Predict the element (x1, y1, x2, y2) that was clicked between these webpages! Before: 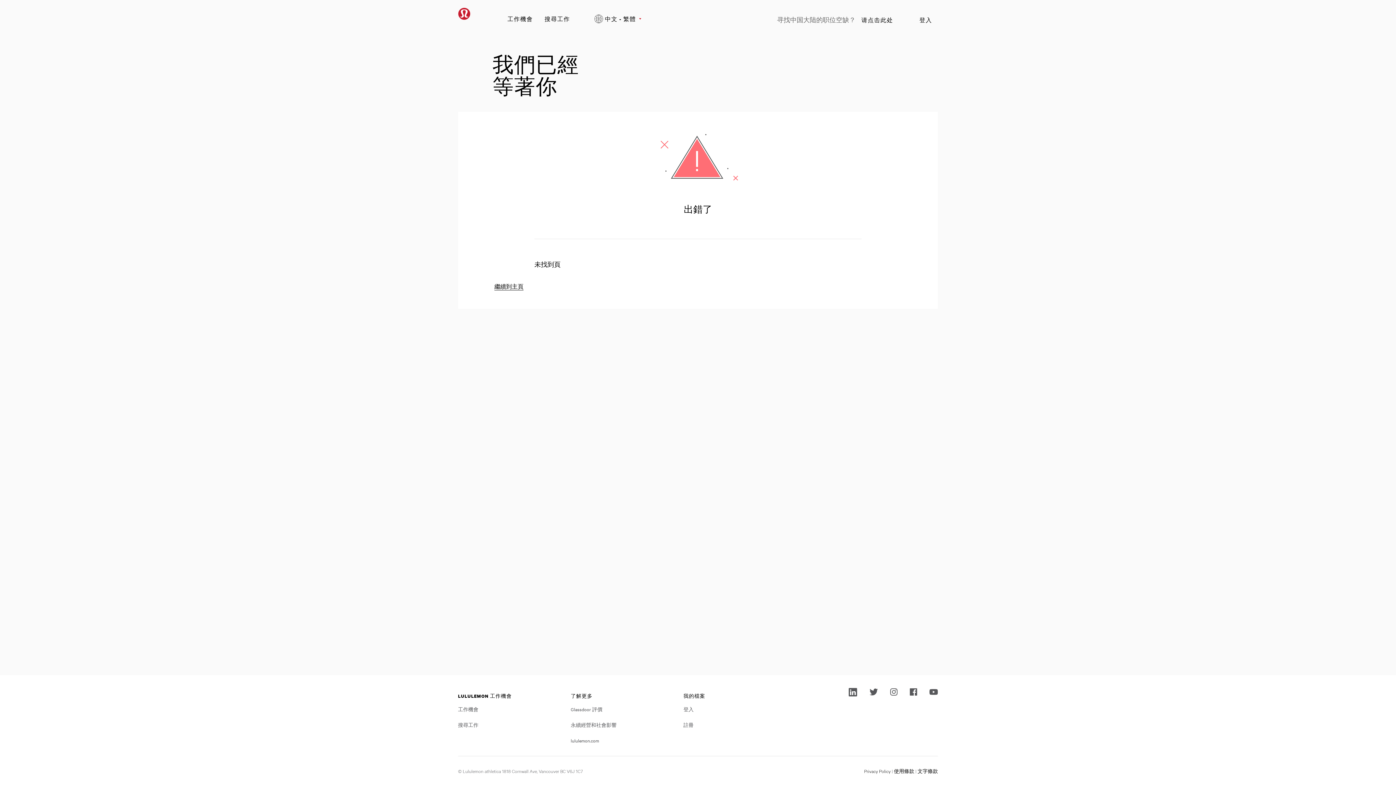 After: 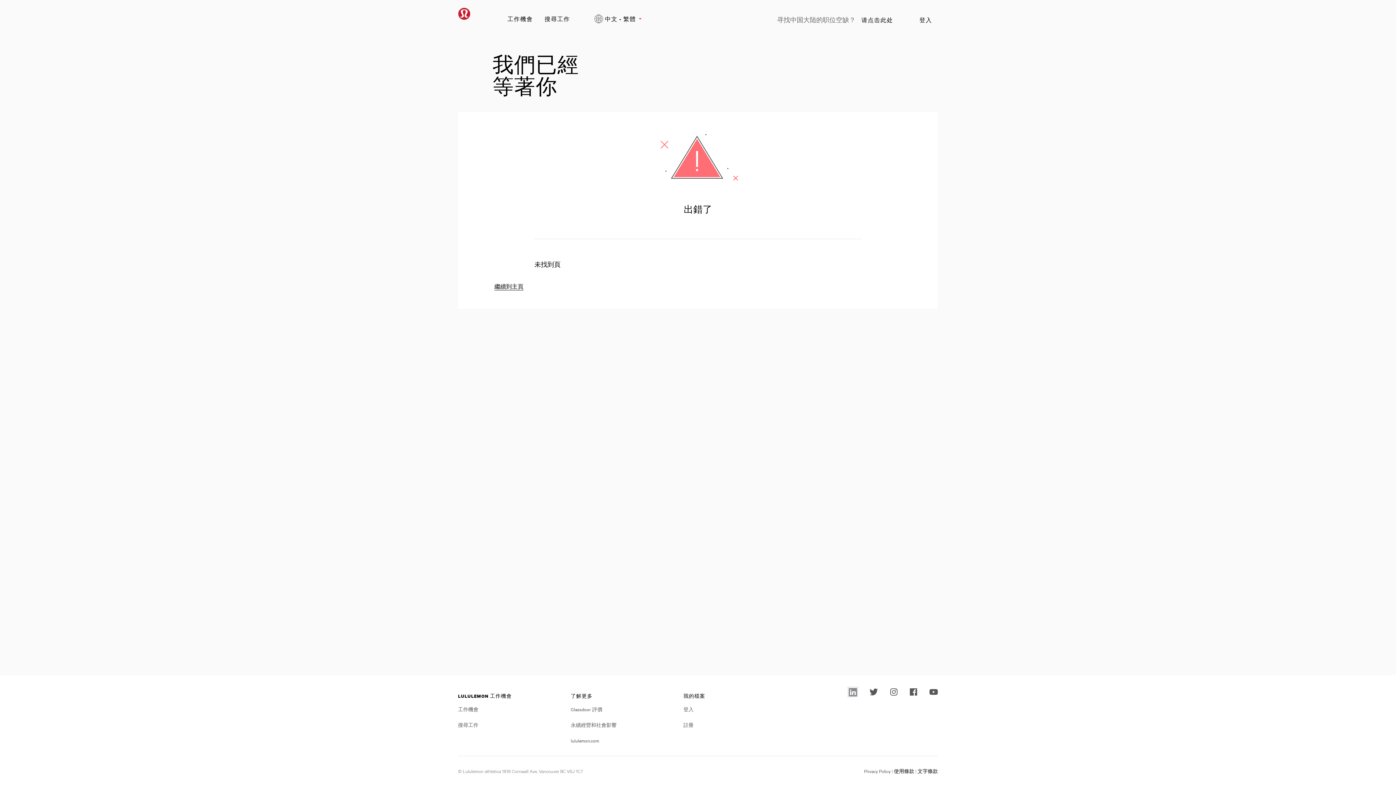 Action: bbox: (848, 687, 857, 697)